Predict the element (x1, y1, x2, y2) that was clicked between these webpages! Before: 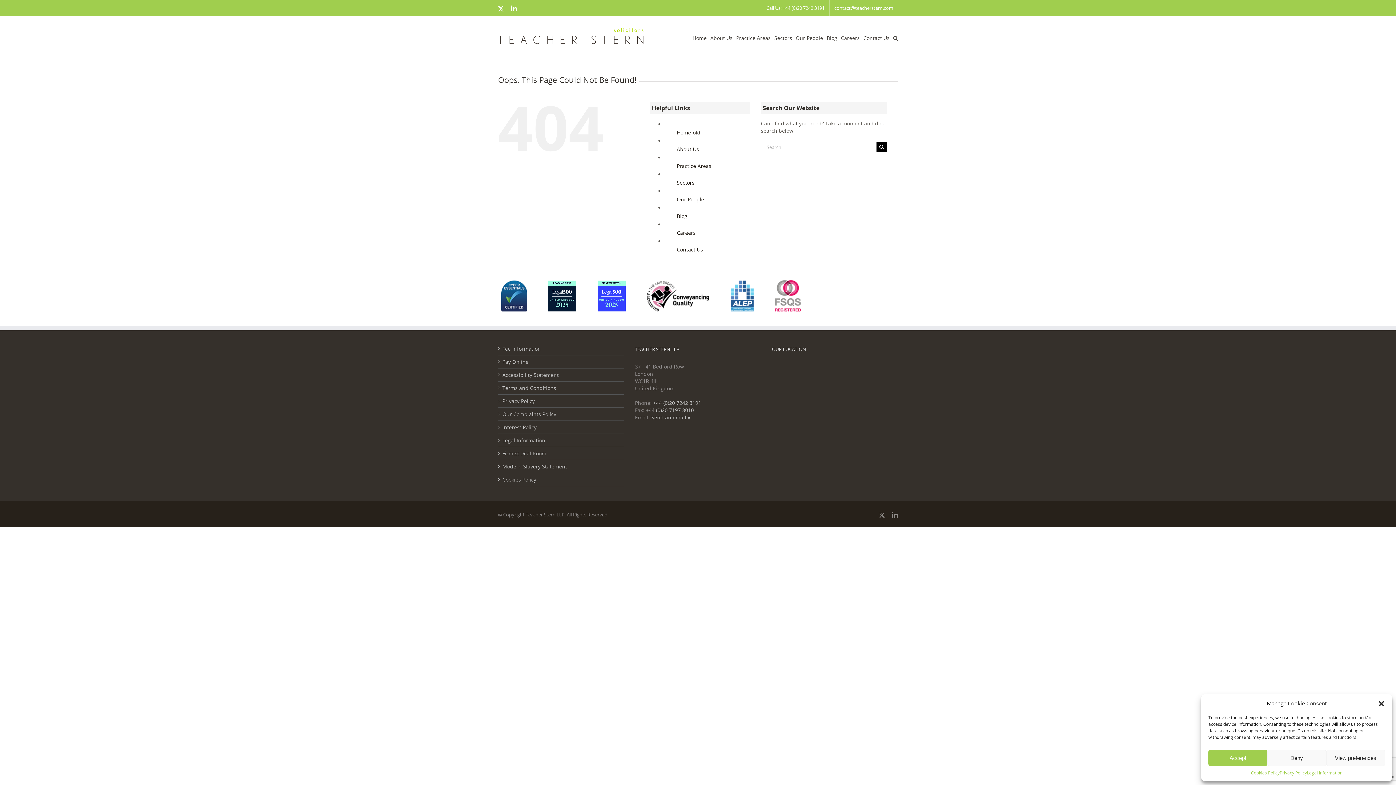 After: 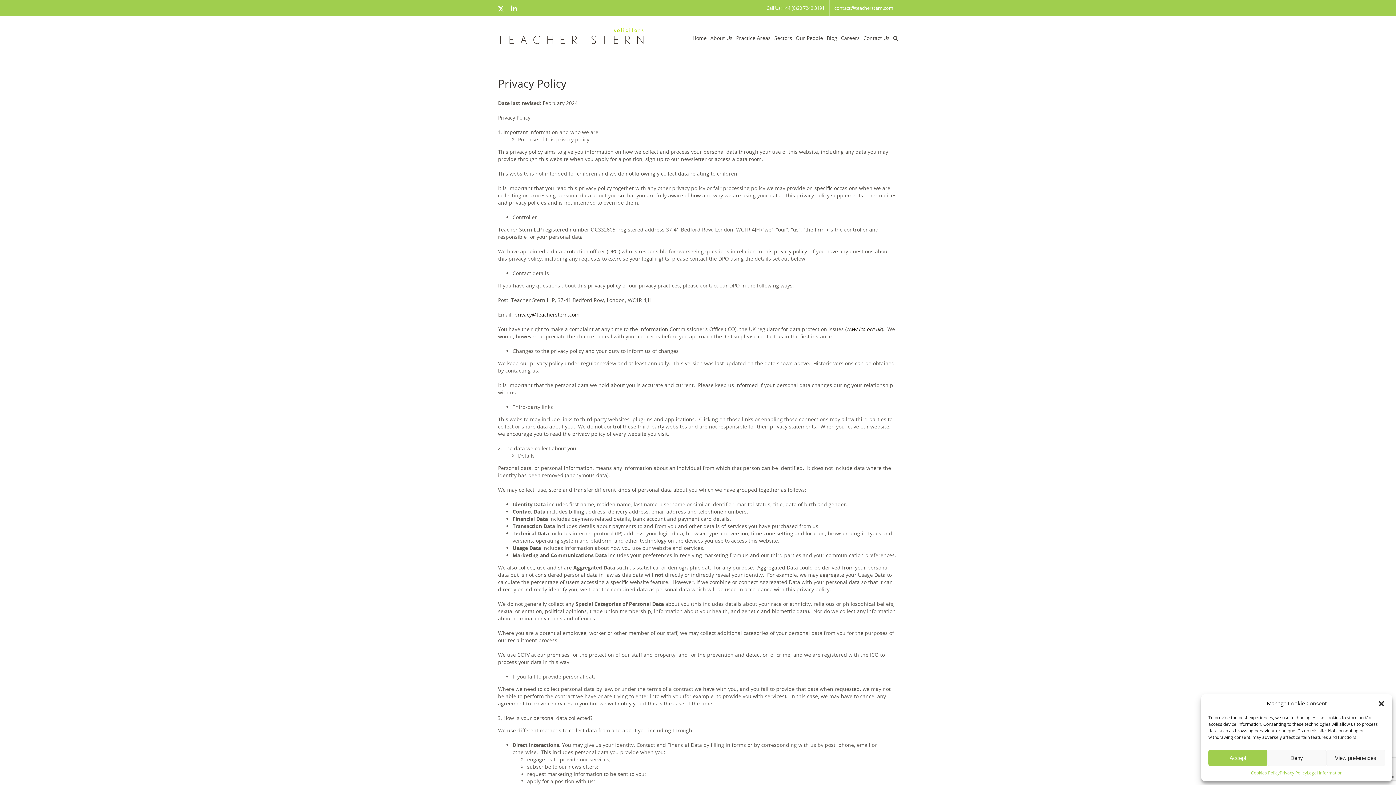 Action: label: Privacy Policy bbox: (1279, 770, 1307, 776)